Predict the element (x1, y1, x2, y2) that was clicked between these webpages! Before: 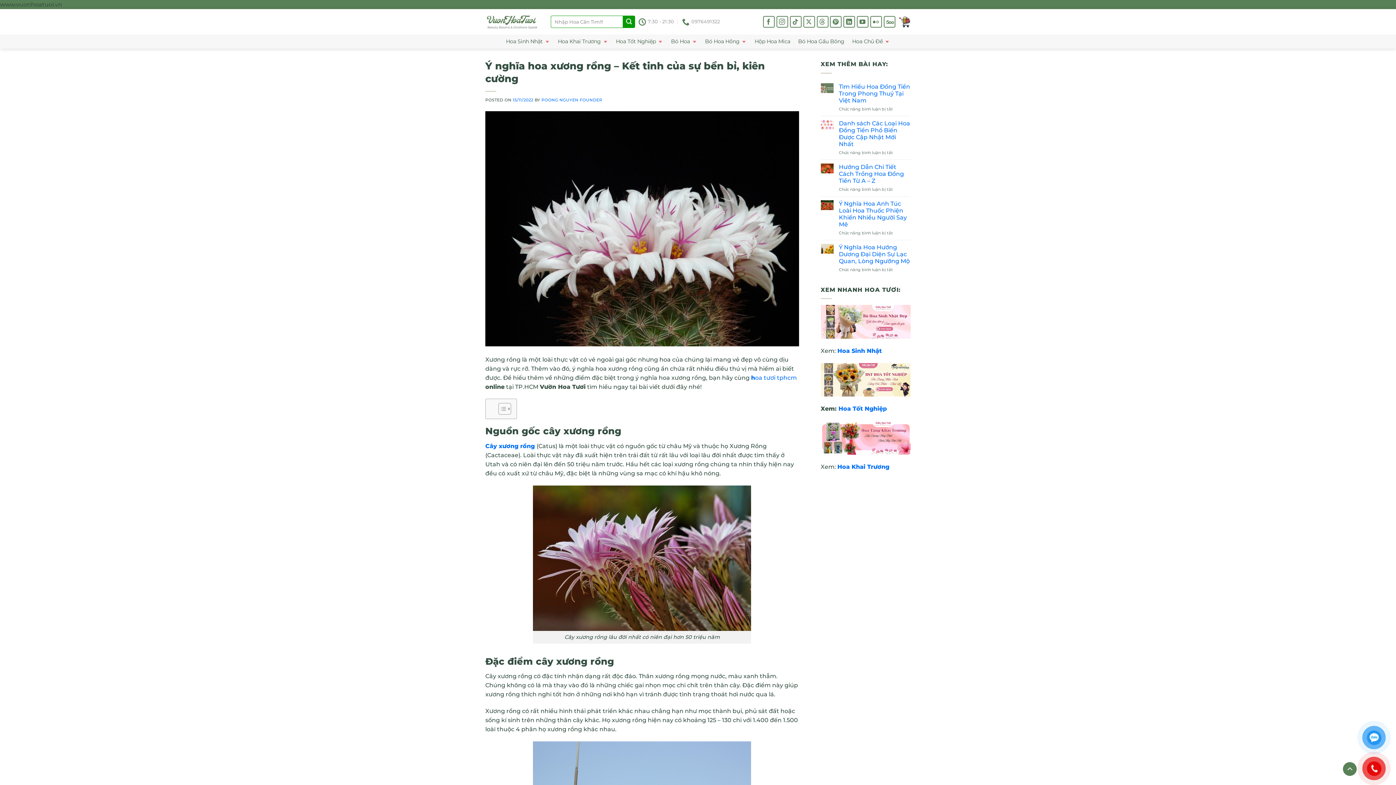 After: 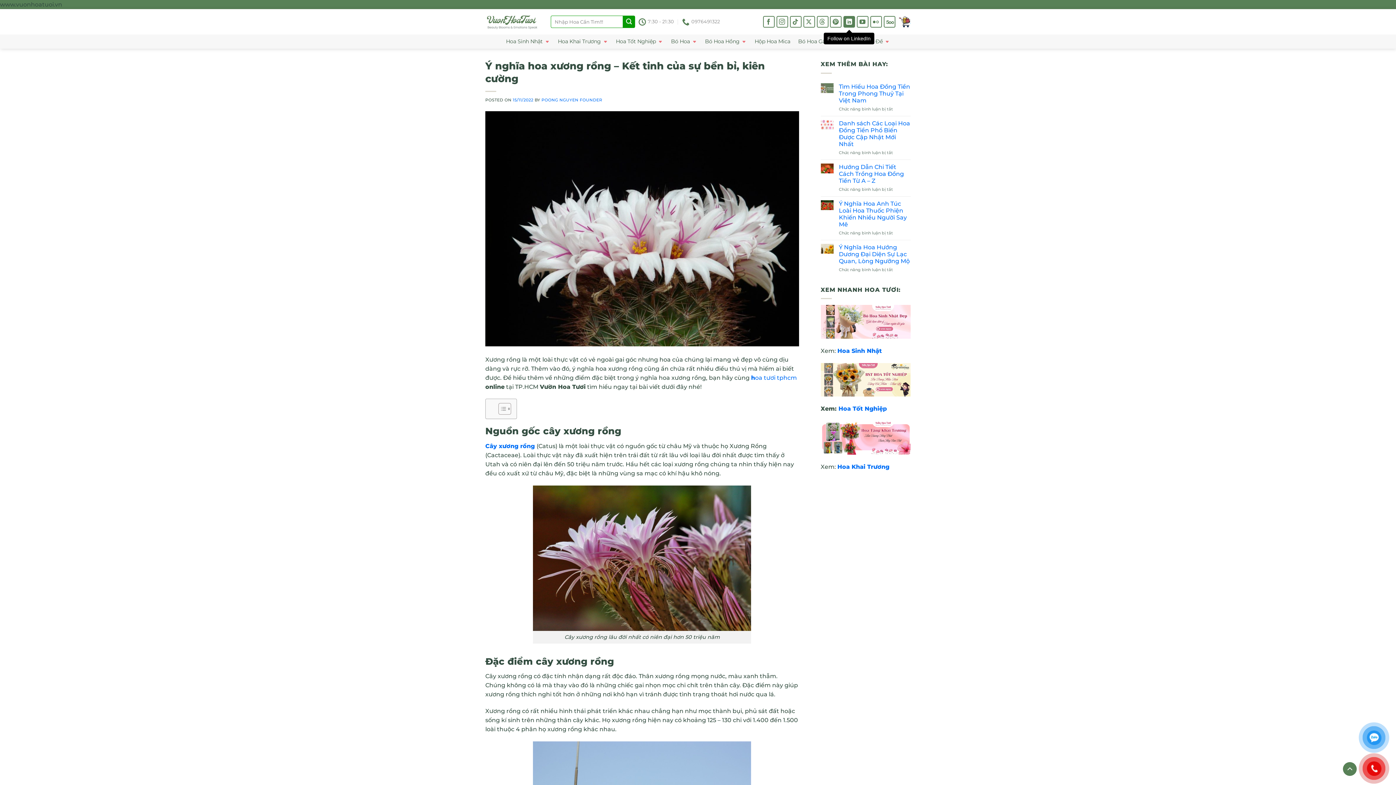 Action: label: Follow on LinkedIn bbox: (843, 16, 855, 27)